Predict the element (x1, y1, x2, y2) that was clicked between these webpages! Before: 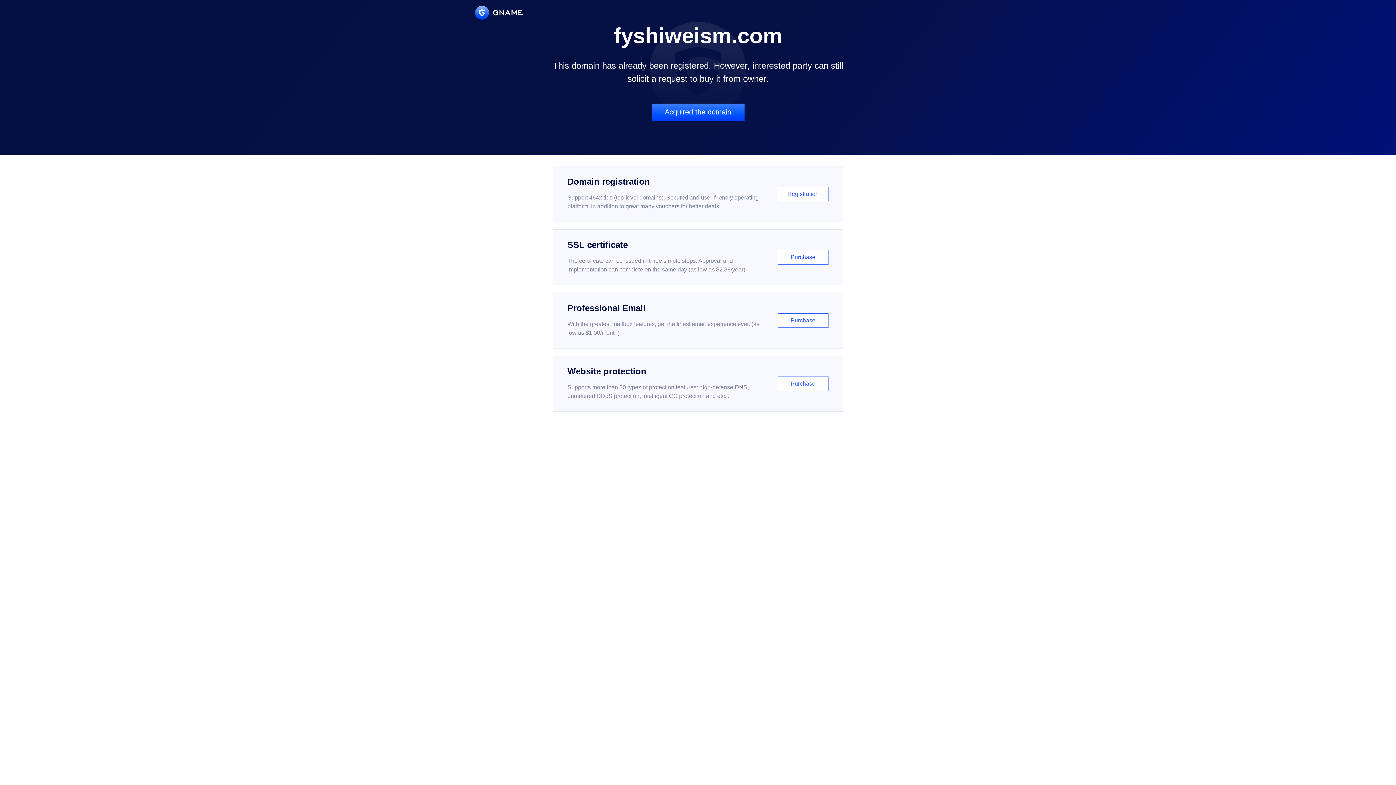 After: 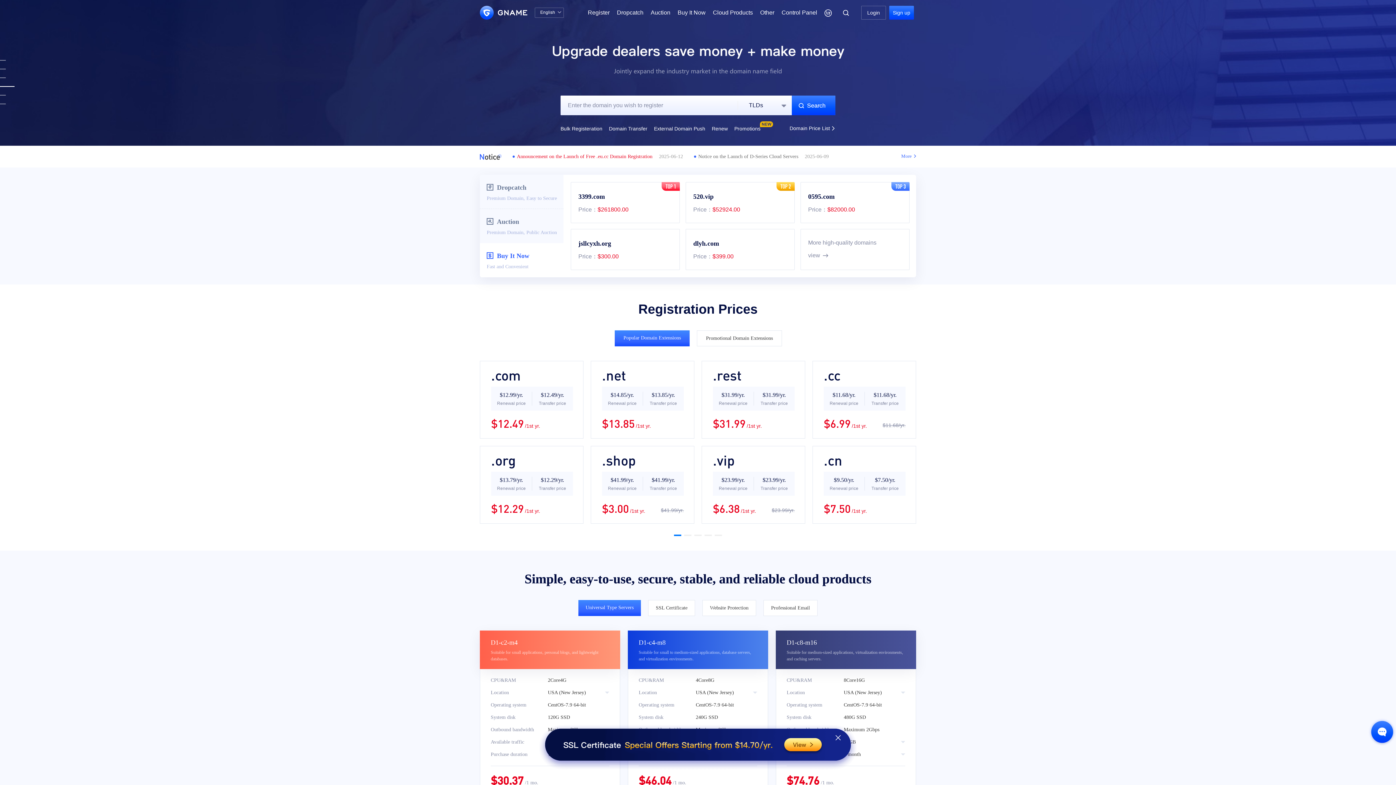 Action: bbox: (475, 5, 522, 19)